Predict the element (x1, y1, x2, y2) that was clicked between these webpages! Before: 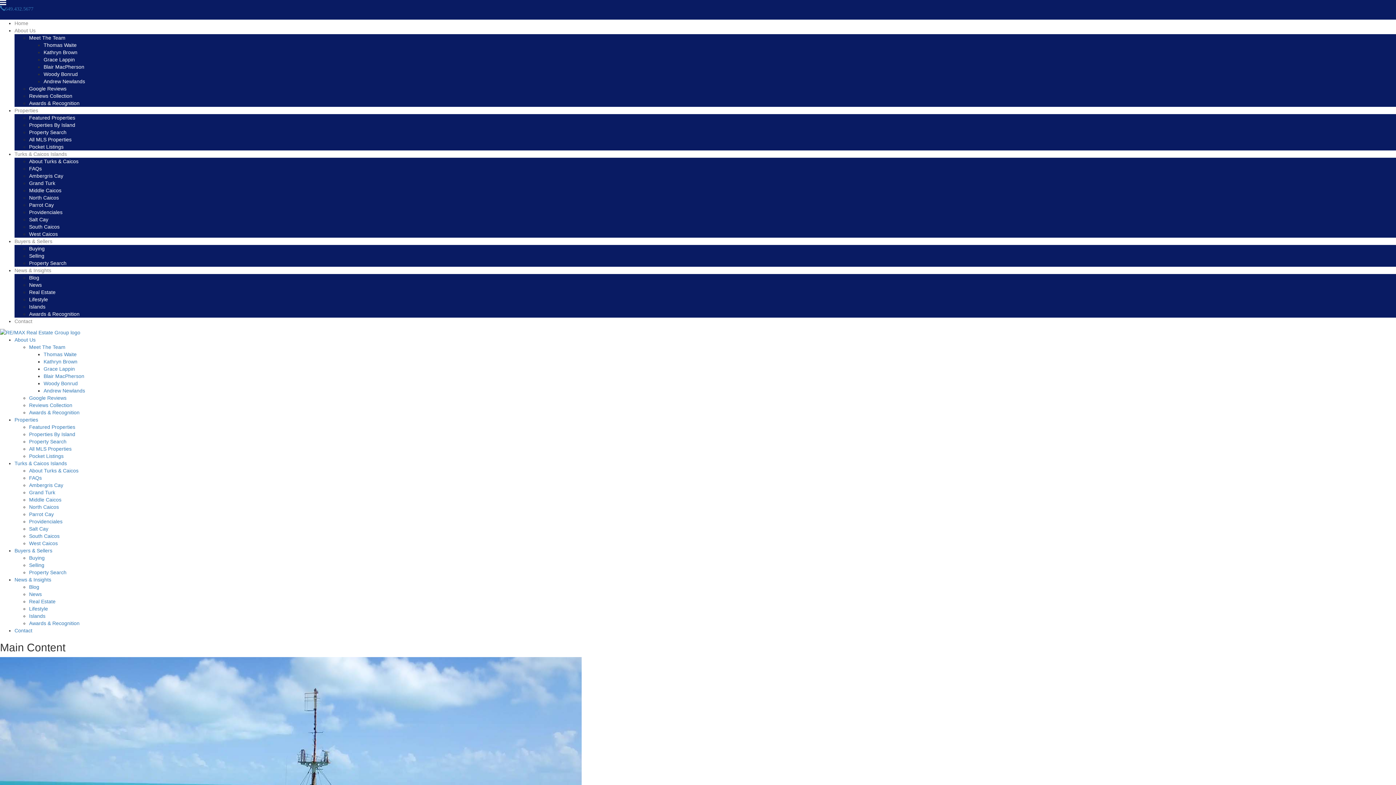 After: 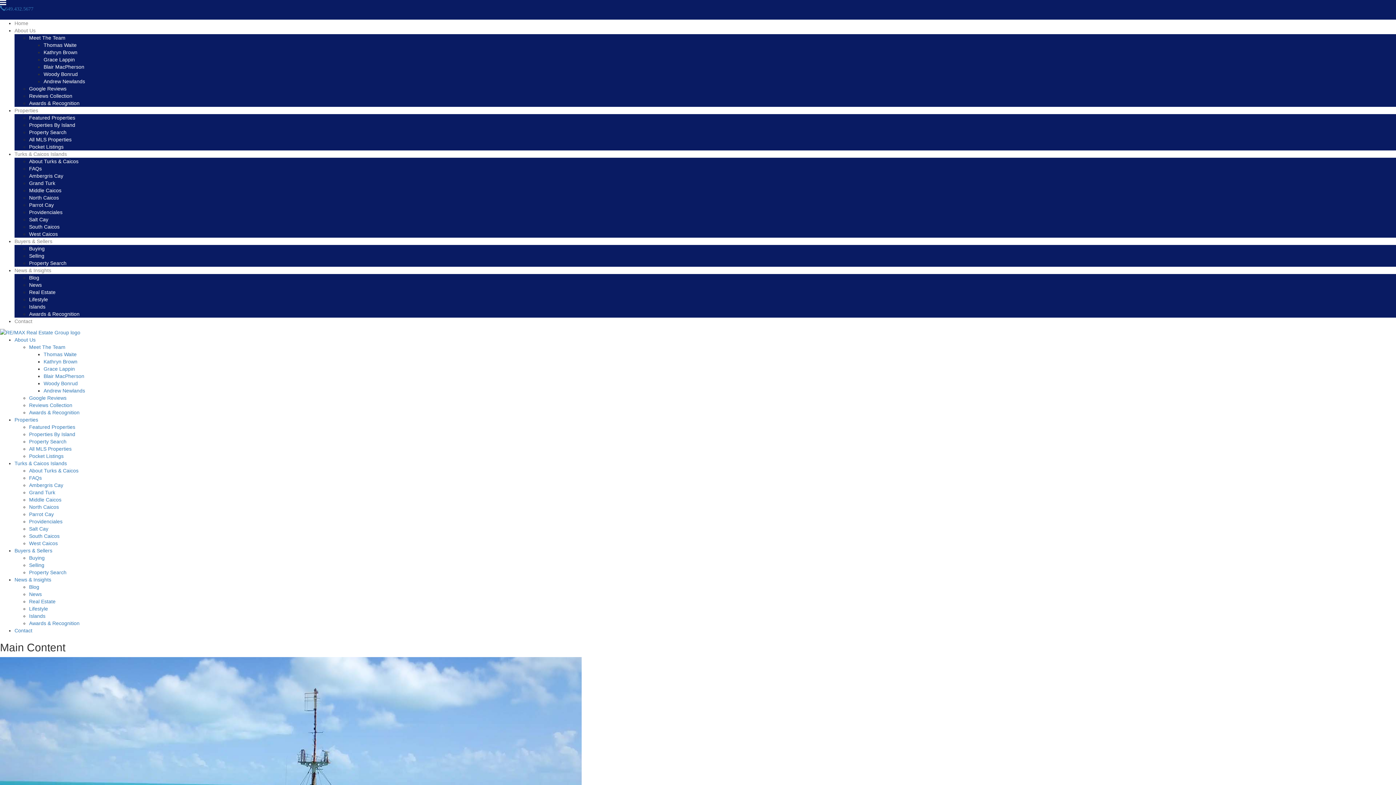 Action: bbox: (29, 136, 71, 142) label: All MLS Properties